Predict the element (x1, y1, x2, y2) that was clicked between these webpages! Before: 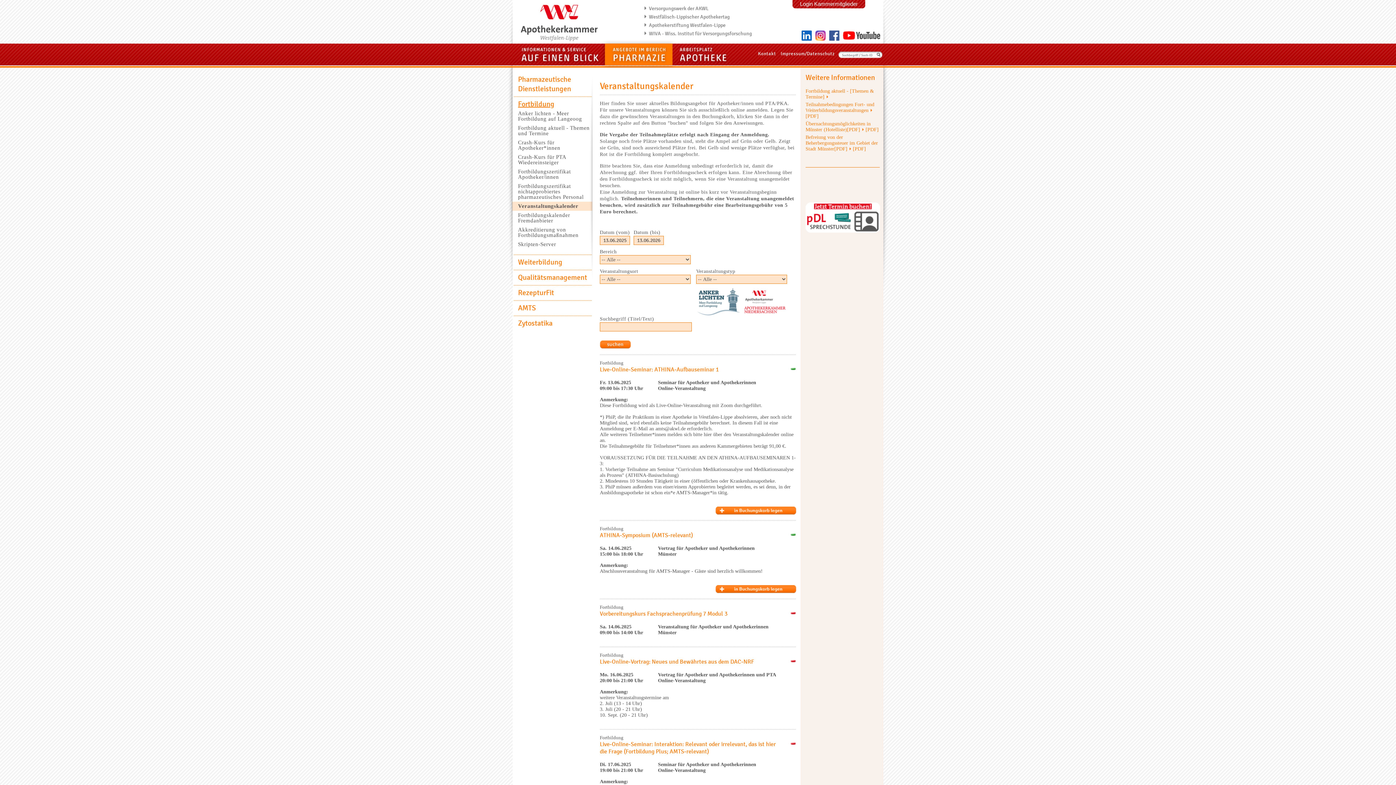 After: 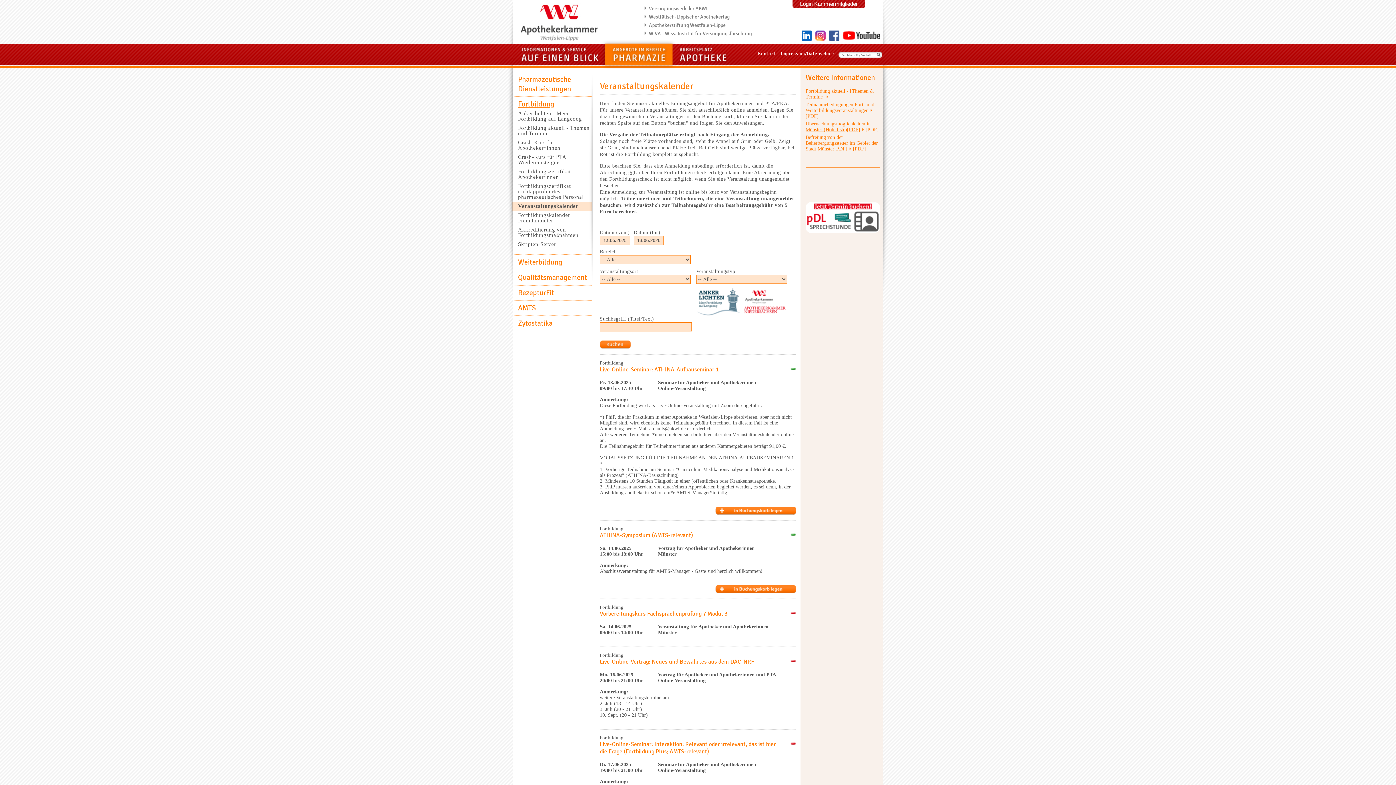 Action: bbox: (805, 120, 870, 132) label: Übernachtungsmöglichkeiten in Münster (Hotelliste)[PDF]